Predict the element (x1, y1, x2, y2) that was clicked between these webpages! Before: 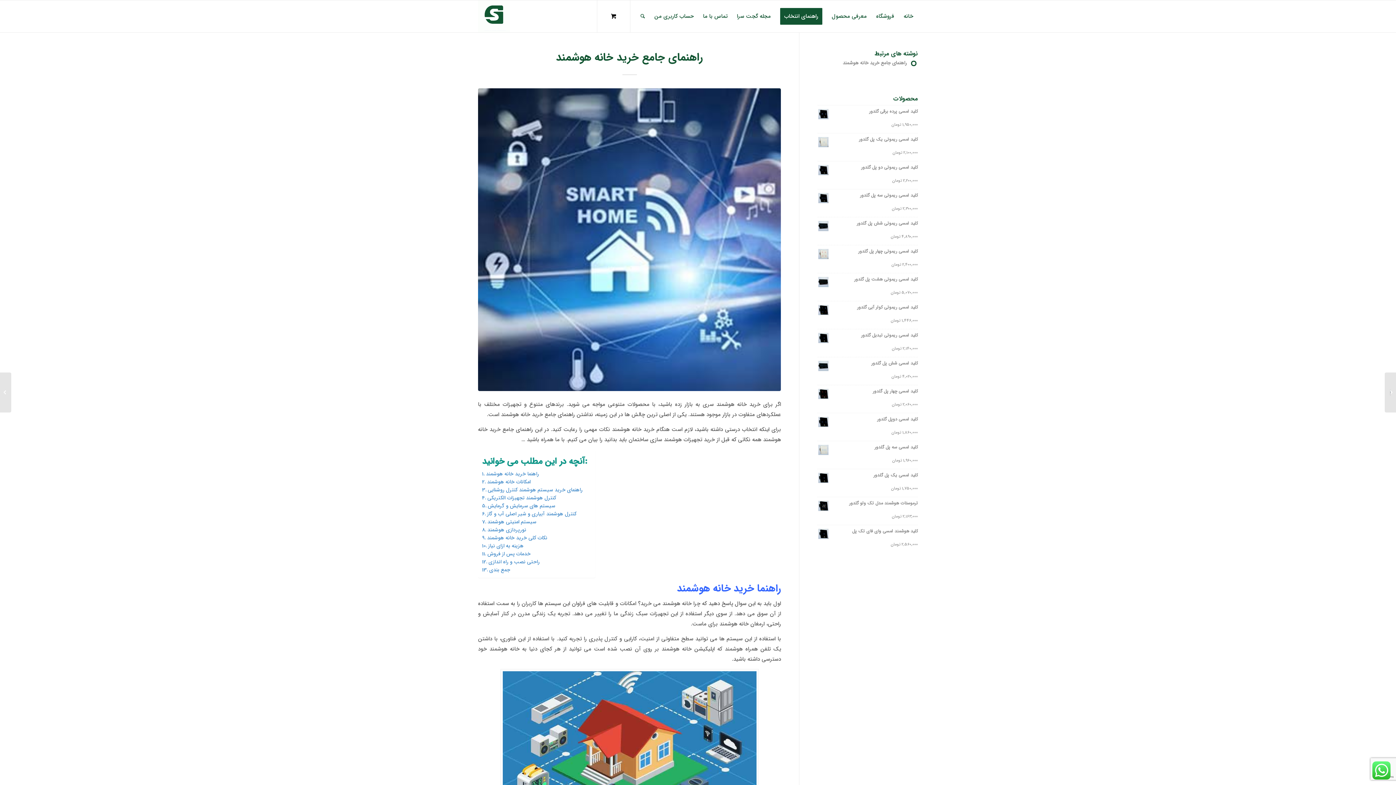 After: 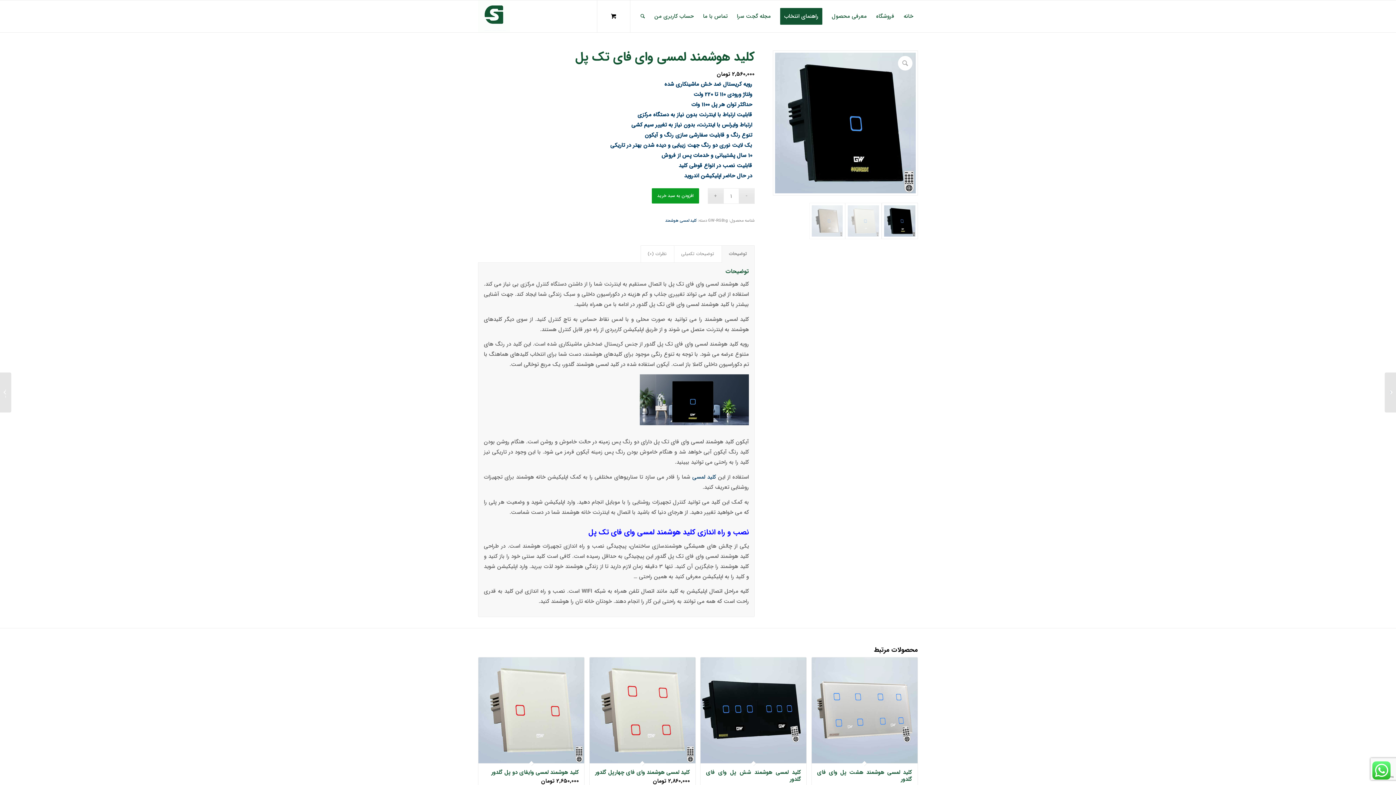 Action: bbox: (817, 528, 918, 539) label: کلید هوشمند لمسی وای فای تک پل